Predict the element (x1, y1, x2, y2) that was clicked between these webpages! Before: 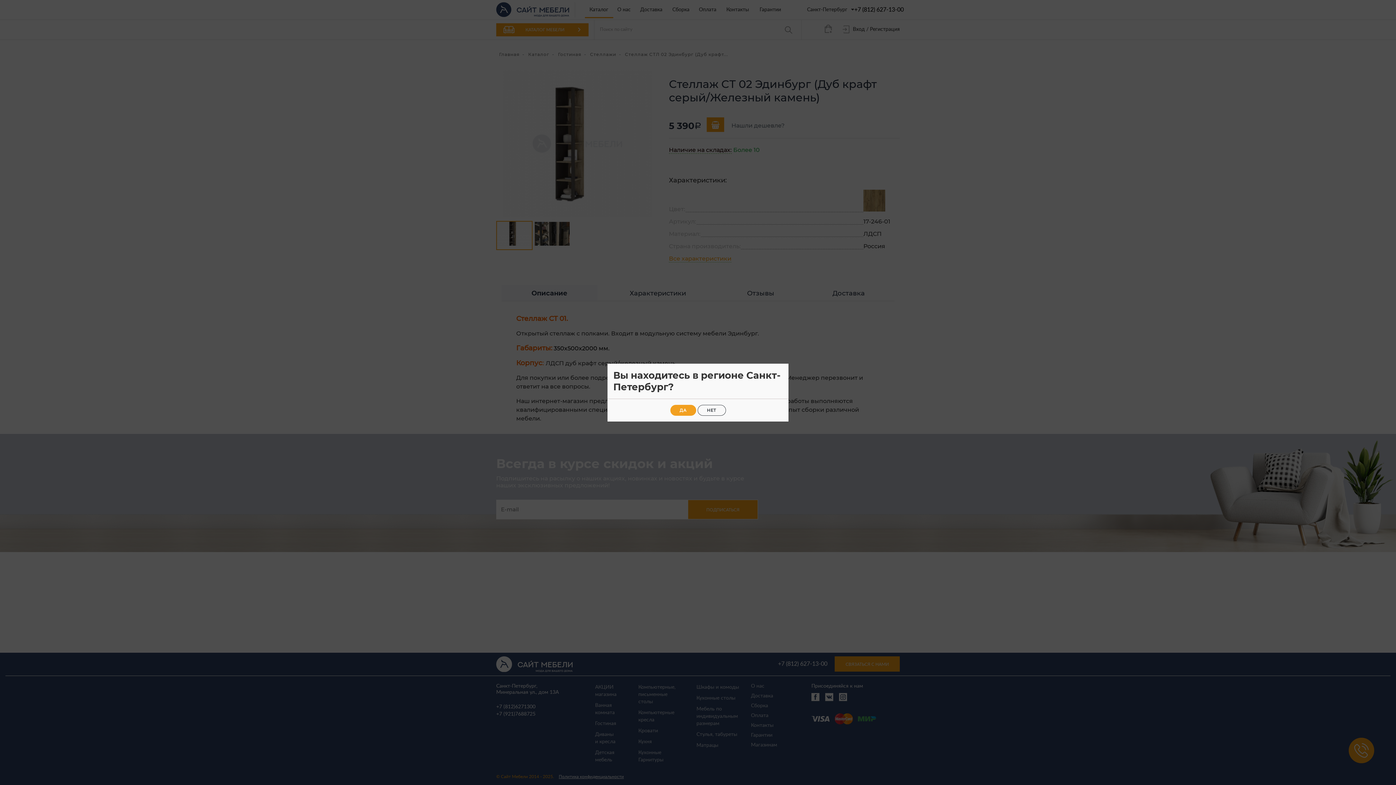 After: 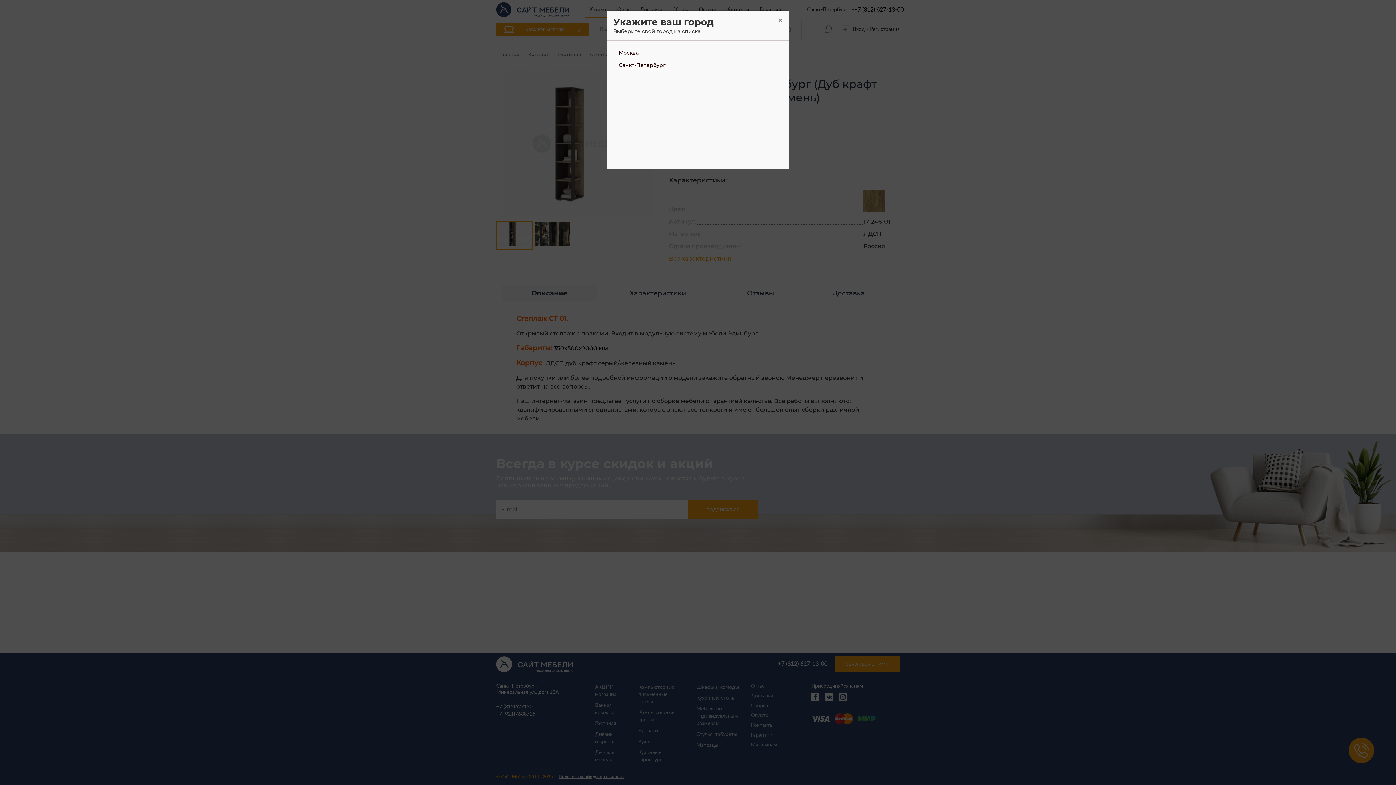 Action: bbox: (697, 404, 726, 415) label: НЕТ